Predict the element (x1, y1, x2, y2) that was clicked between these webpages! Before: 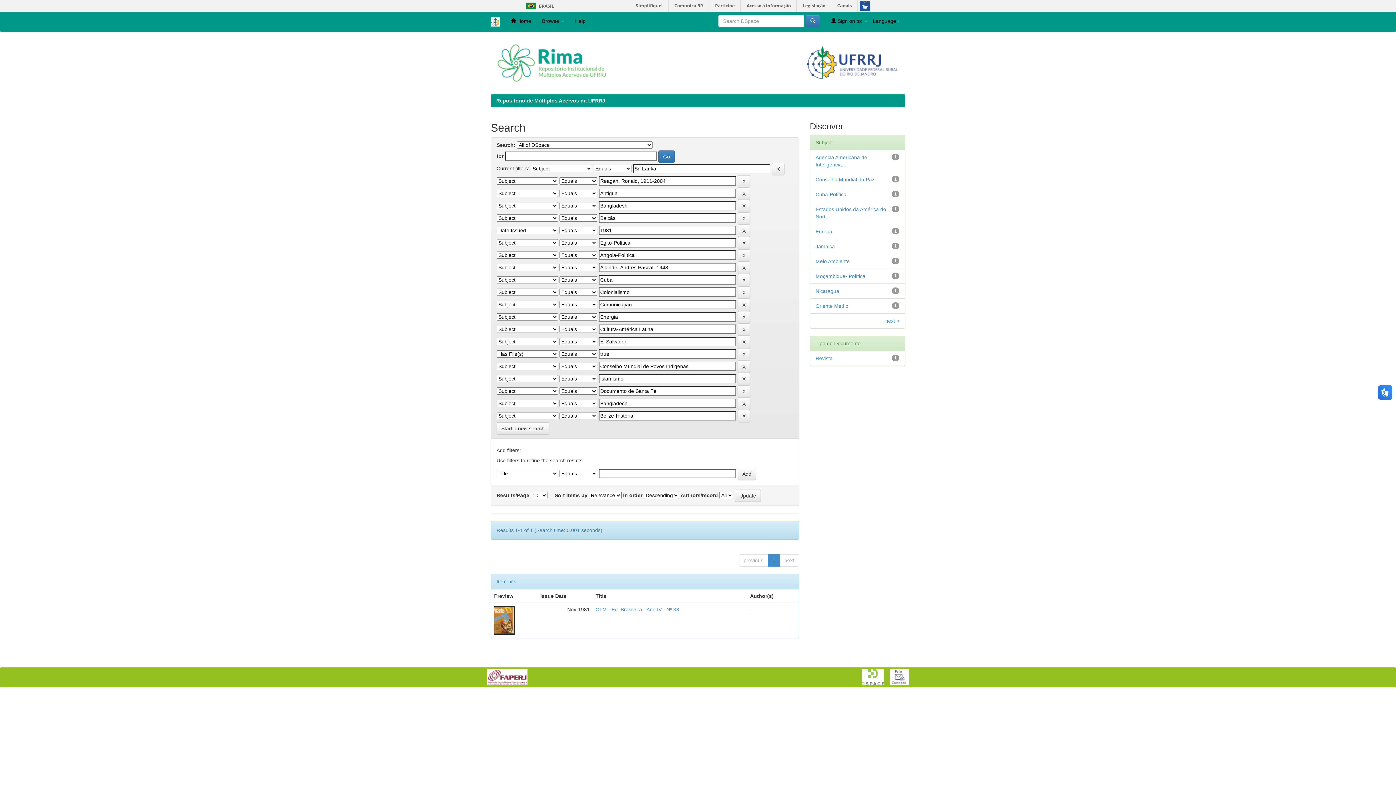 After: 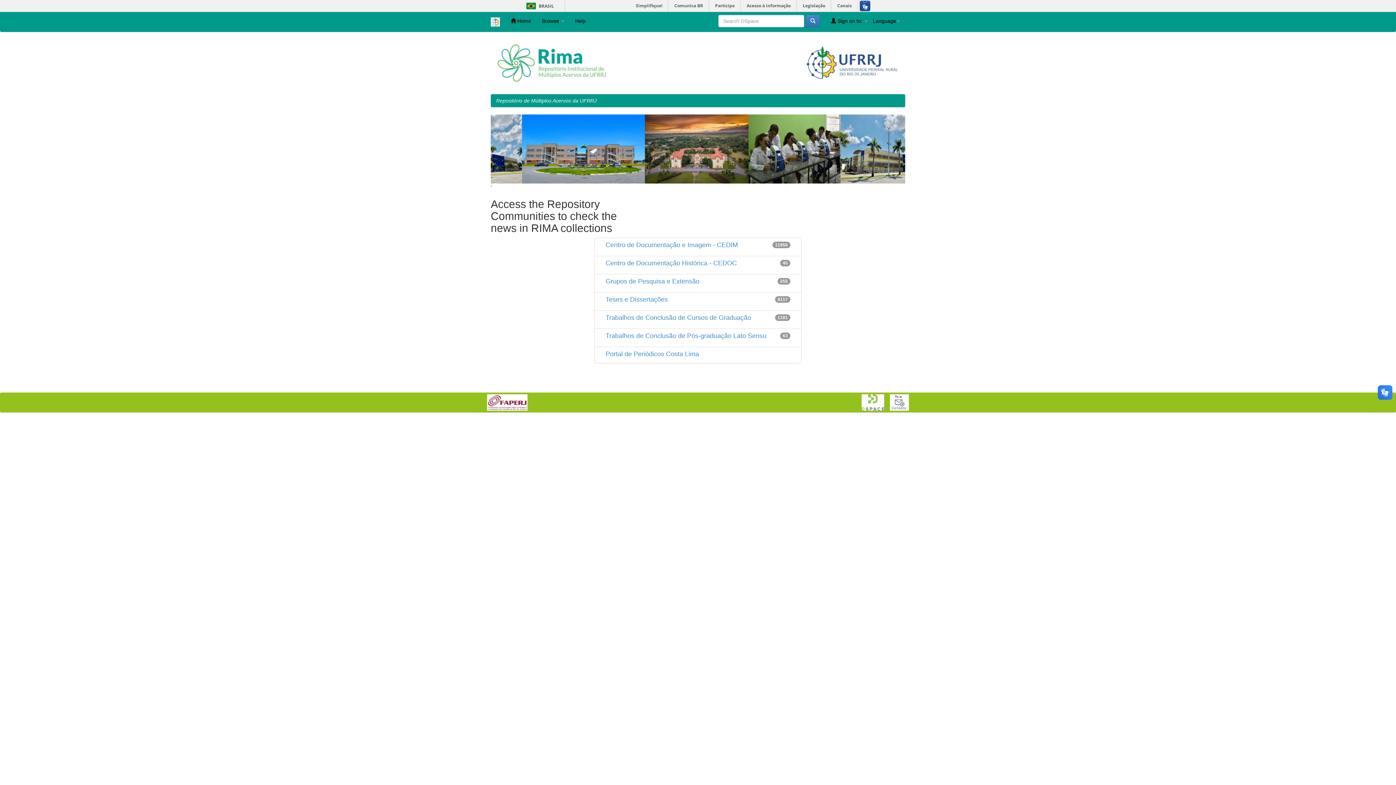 Action: bbox: (485, 12, 505, 32)